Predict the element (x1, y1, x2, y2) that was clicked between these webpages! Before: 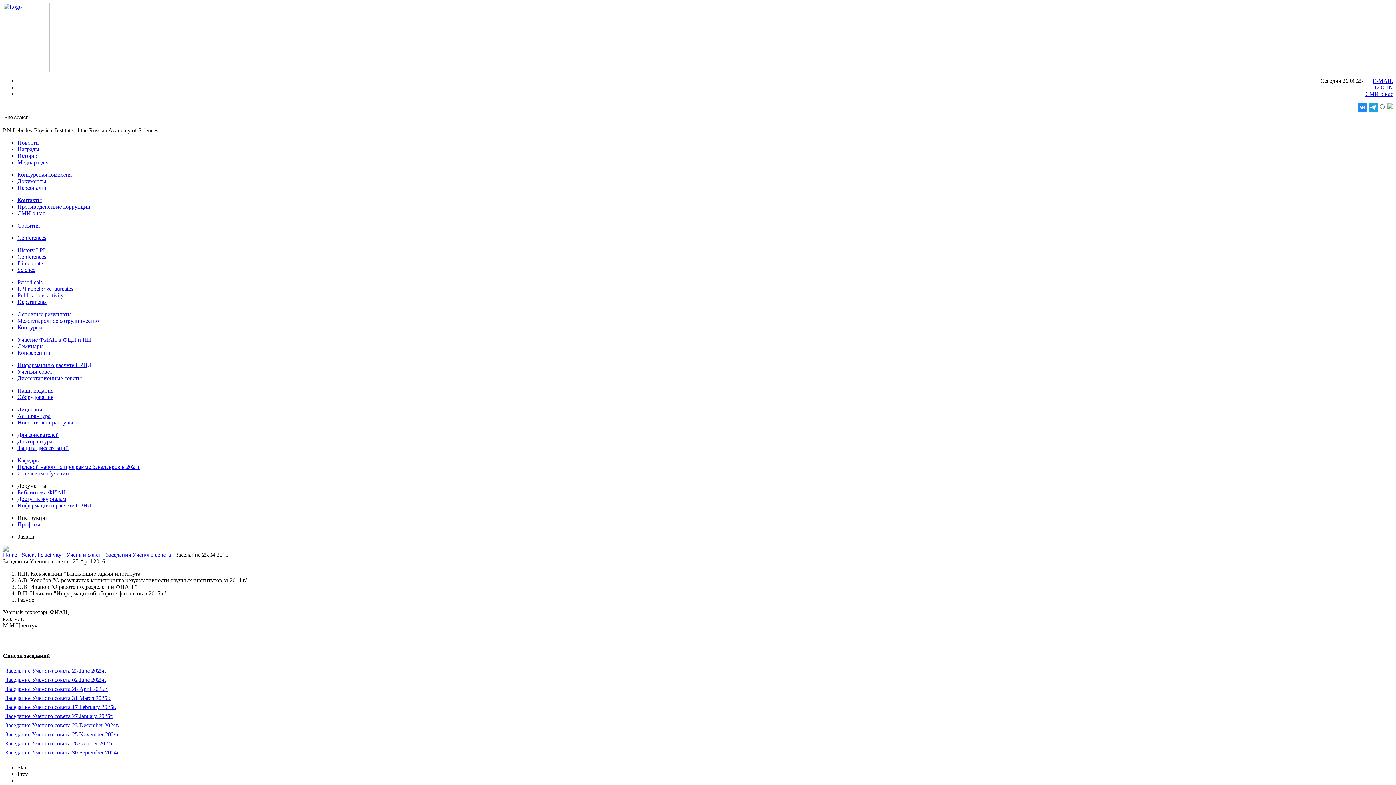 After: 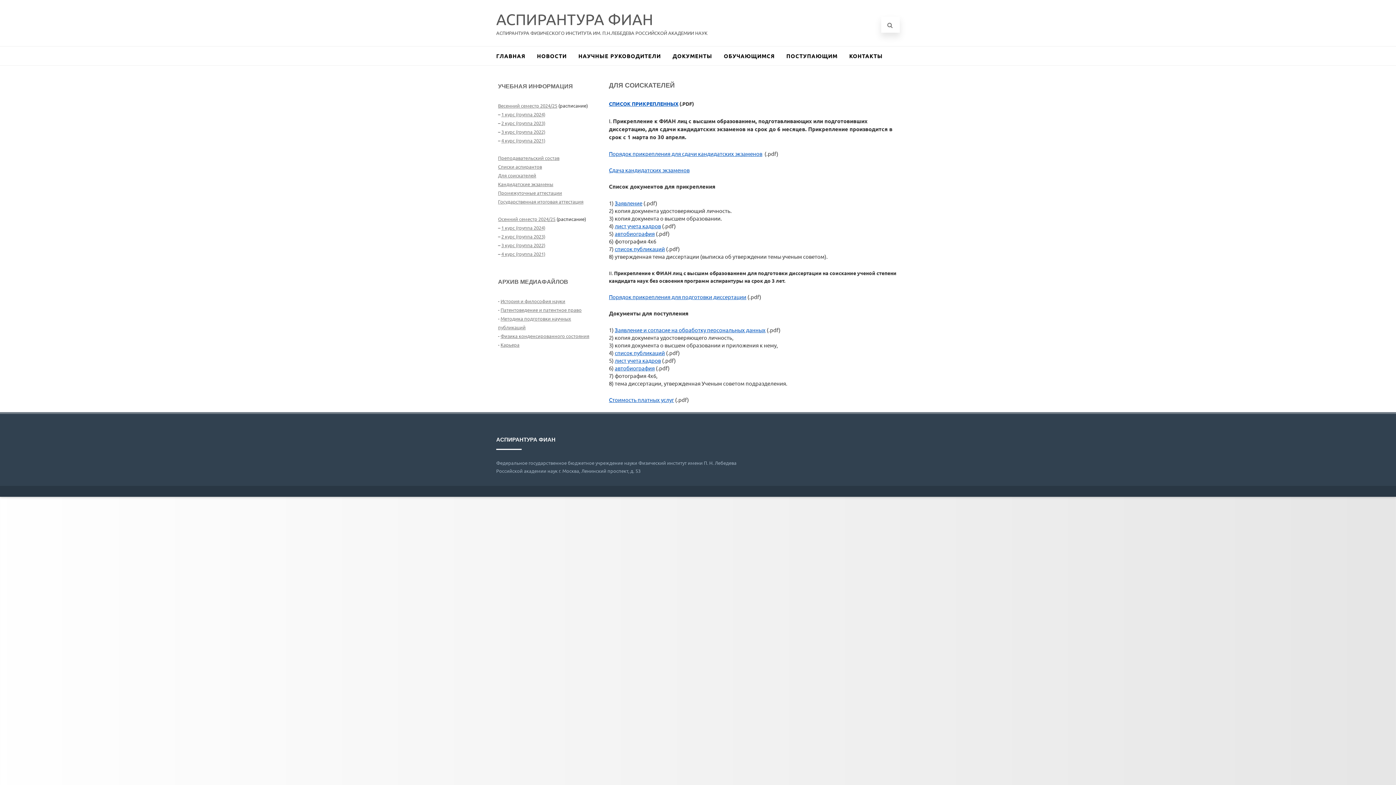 Action: bbox: (17, 432, 58, 438) label: Для соискателей